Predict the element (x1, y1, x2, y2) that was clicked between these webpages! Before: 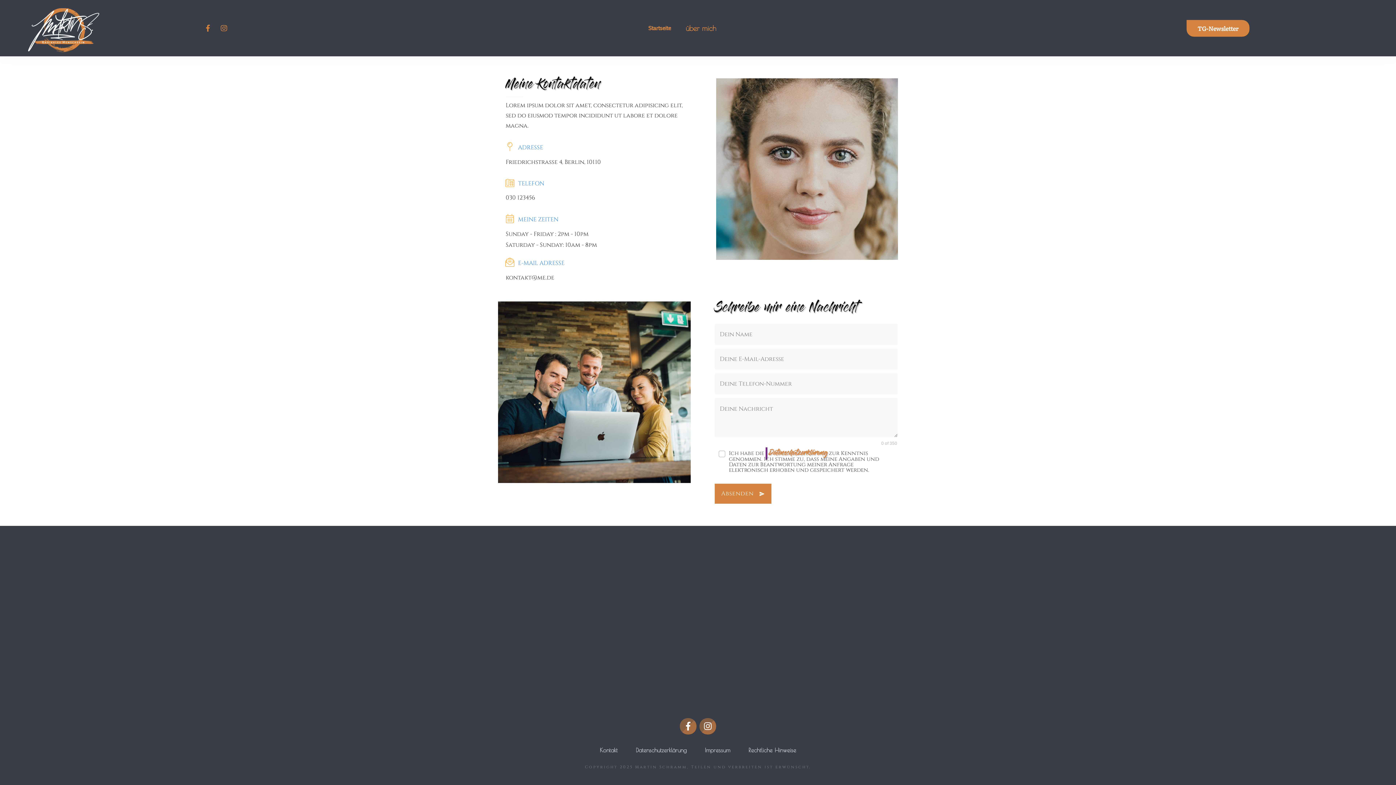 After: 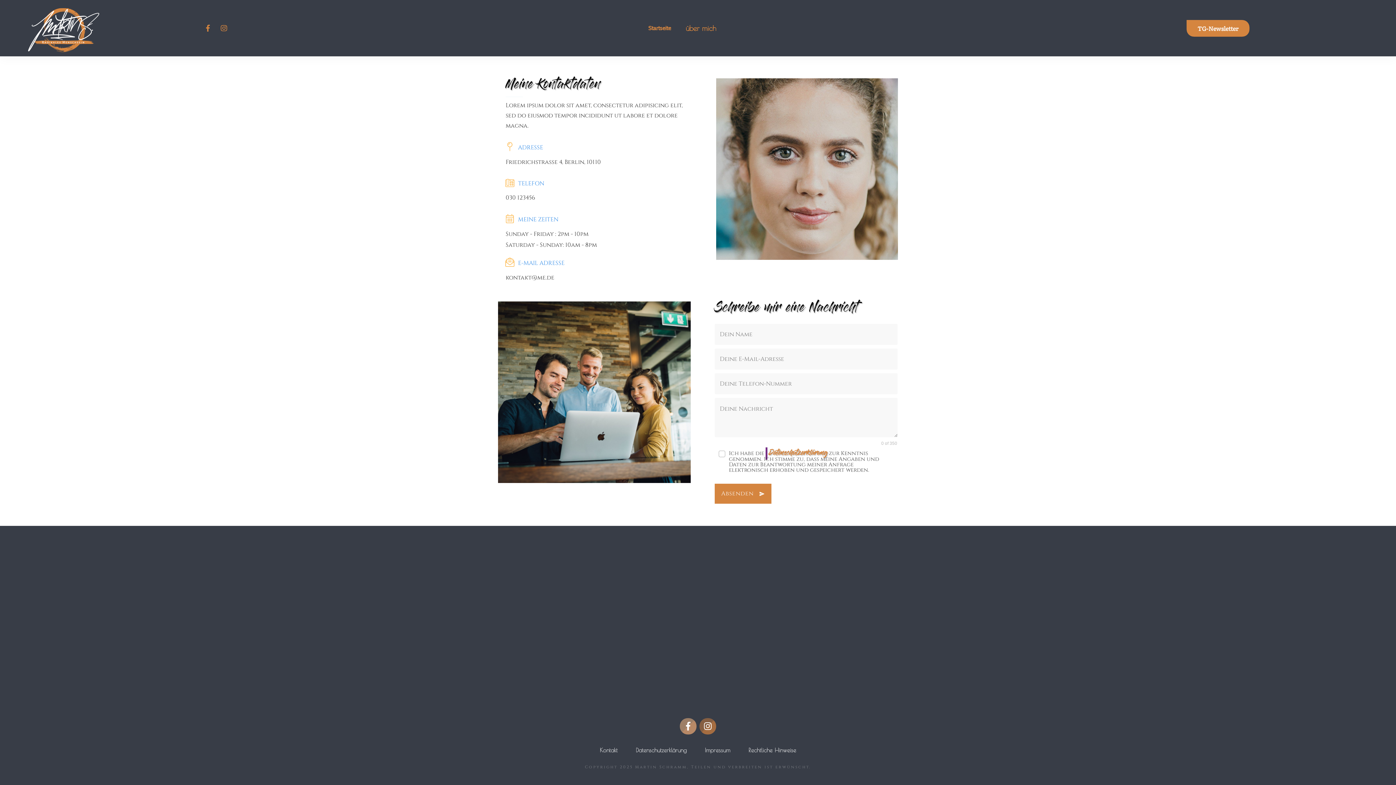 Action: bbox: (680, 718, 696, 734)